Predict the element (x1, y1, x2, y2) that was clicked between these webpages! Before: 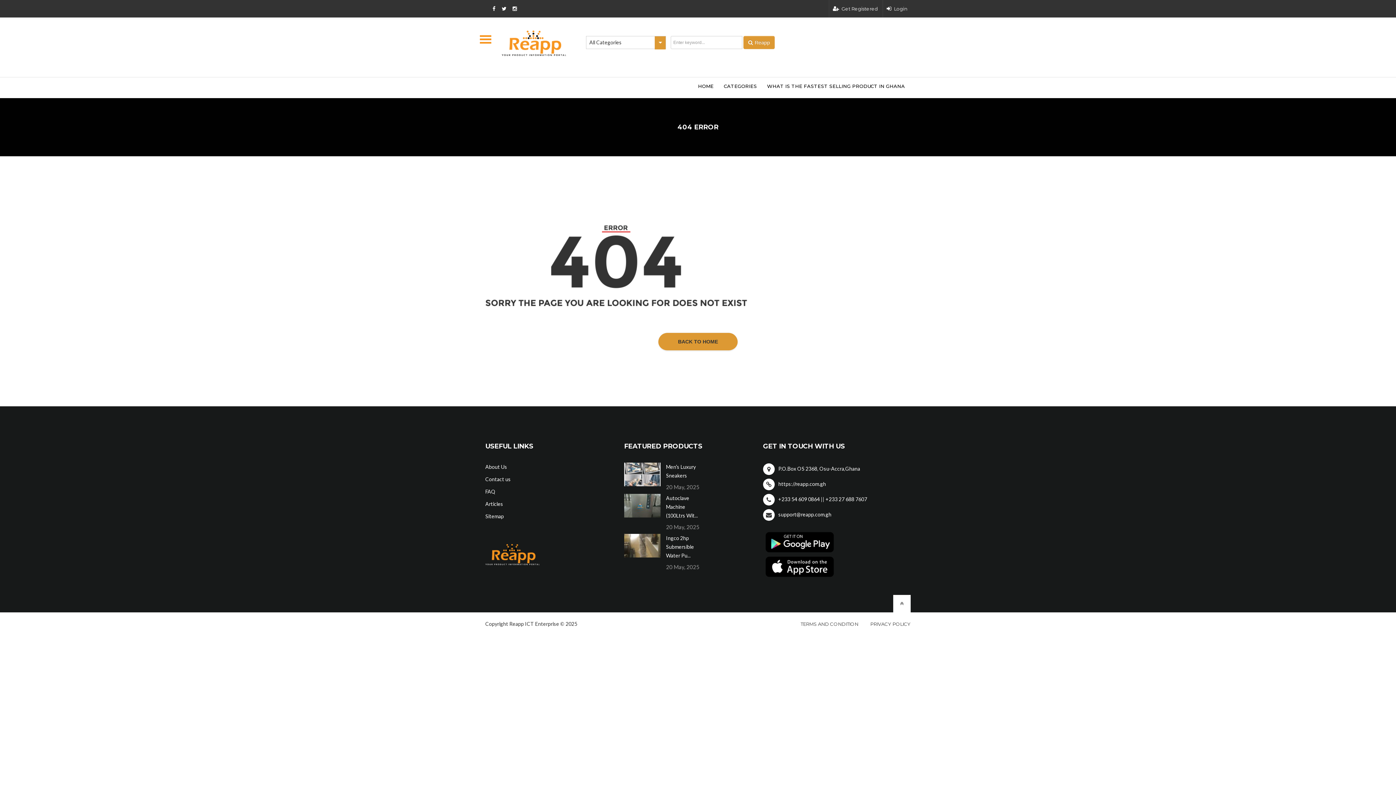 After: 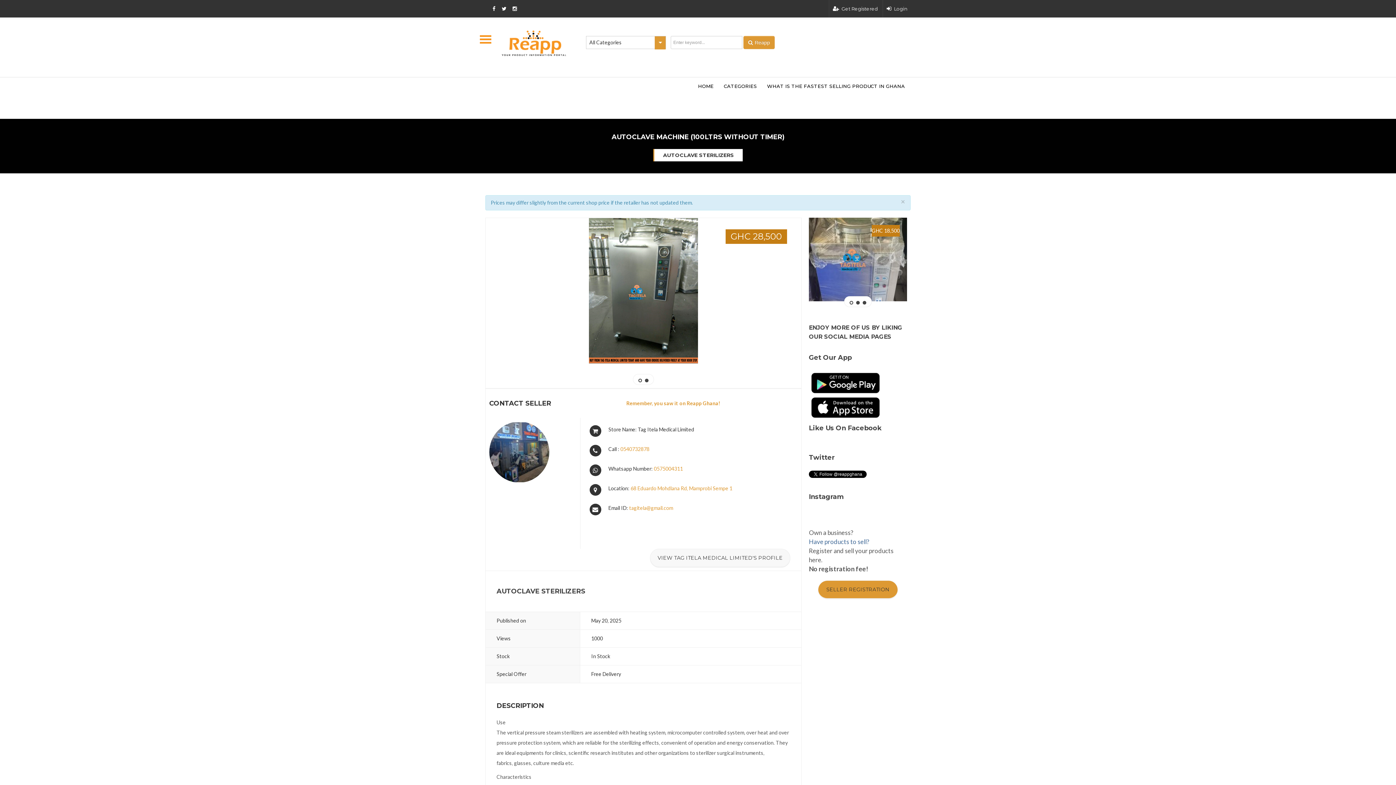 Action: bbox: (624, 494, 660, 517)